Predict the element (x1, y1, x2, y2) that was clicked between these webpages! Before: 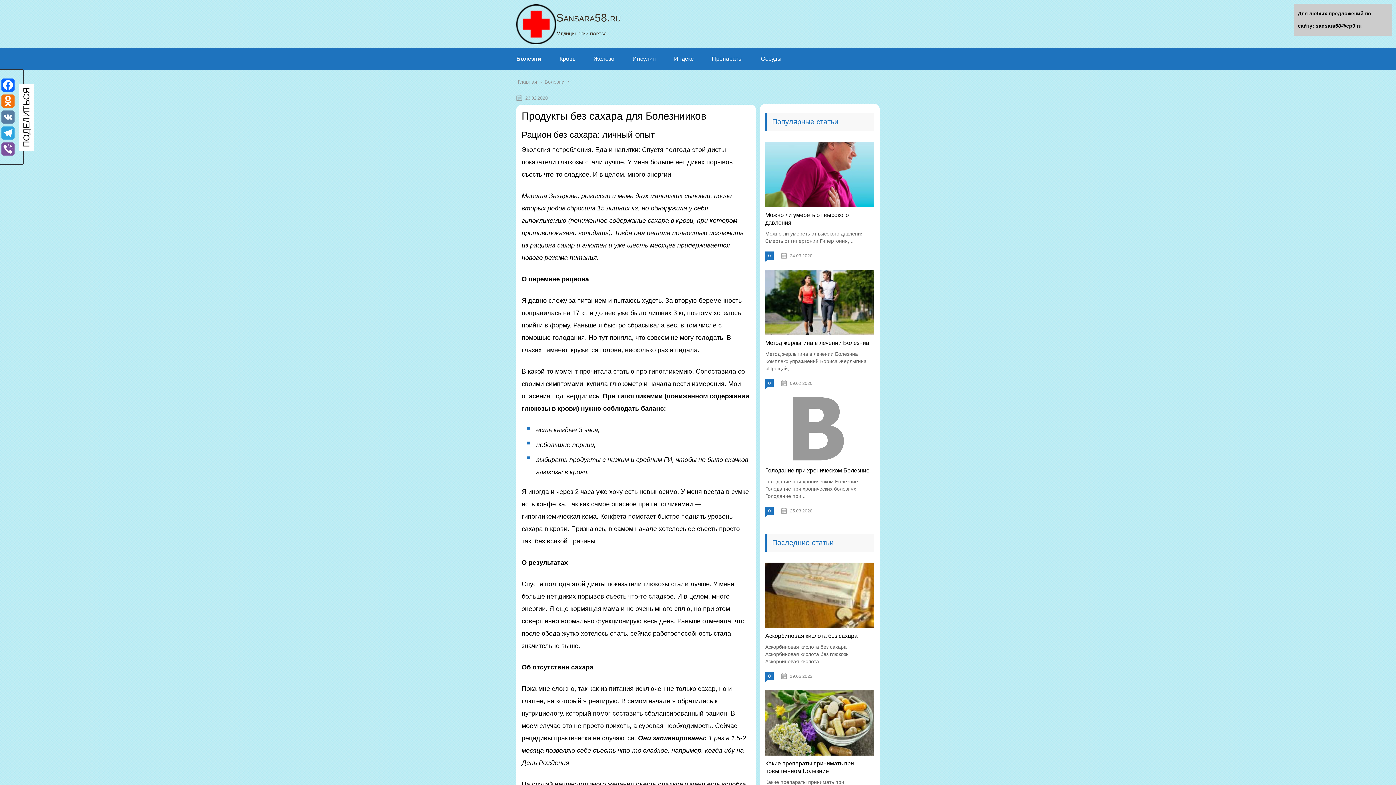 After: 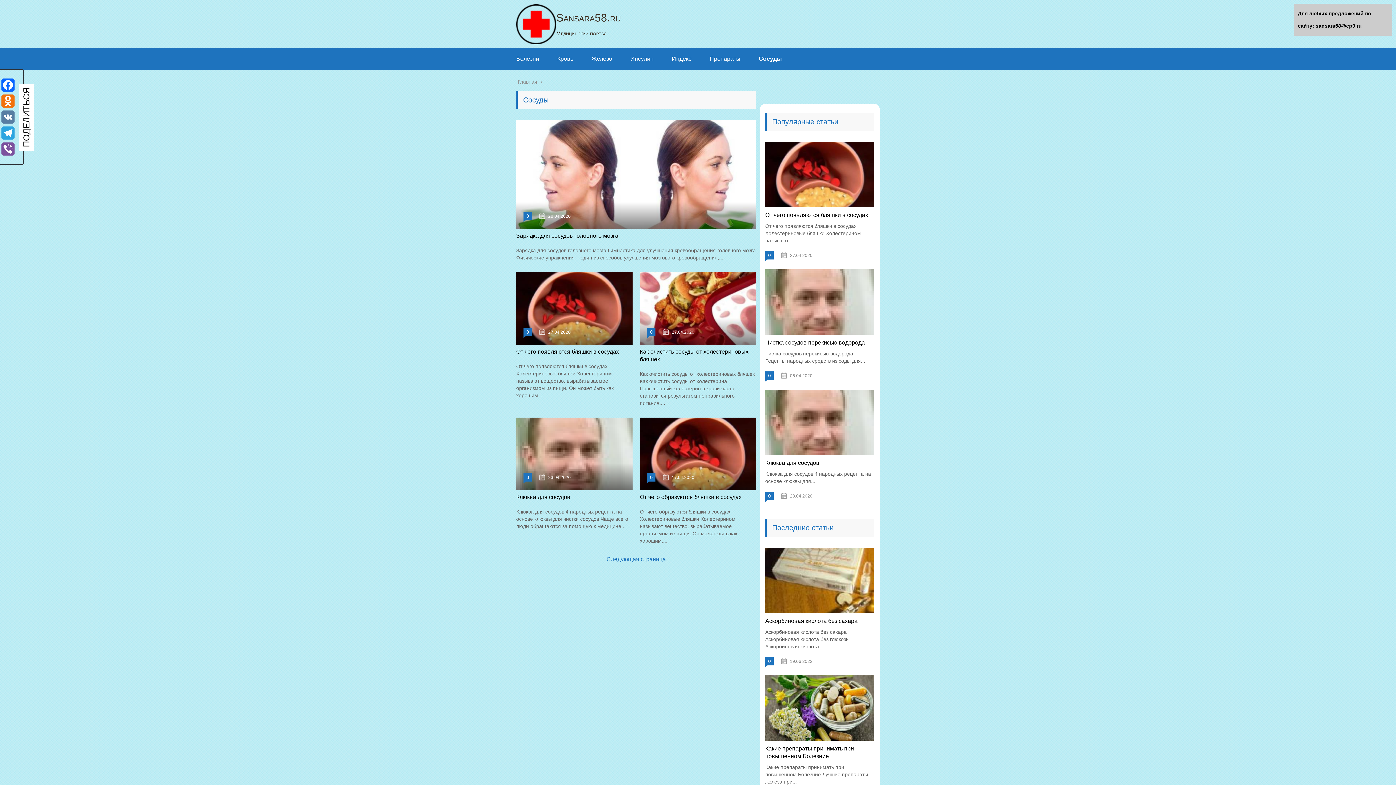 Action: label: Сосуды bbox: (761, 55, 781, 61)